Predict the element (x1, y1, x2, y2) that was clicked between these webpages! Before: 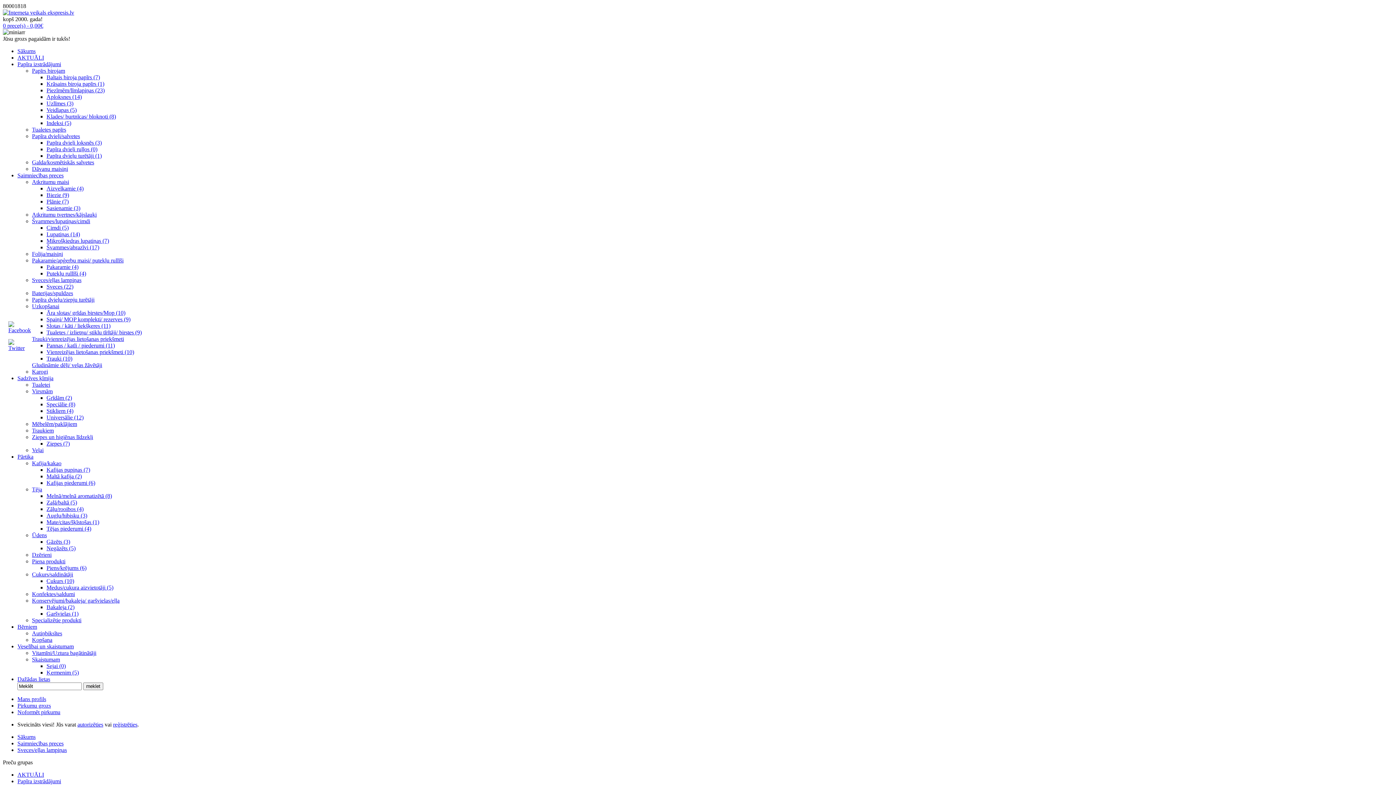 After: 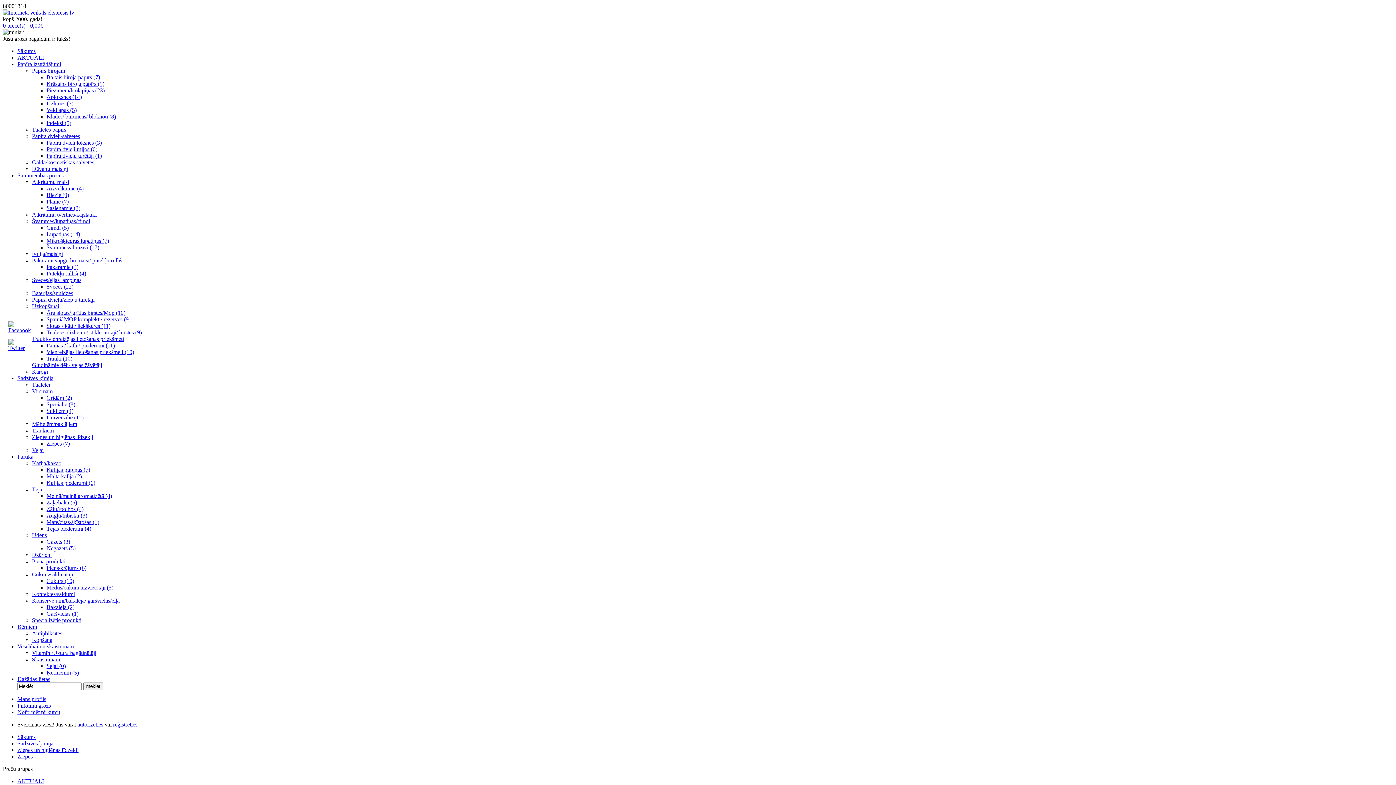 Action: bbox: (46, 440, 69, 446) label: Ziepes (7)